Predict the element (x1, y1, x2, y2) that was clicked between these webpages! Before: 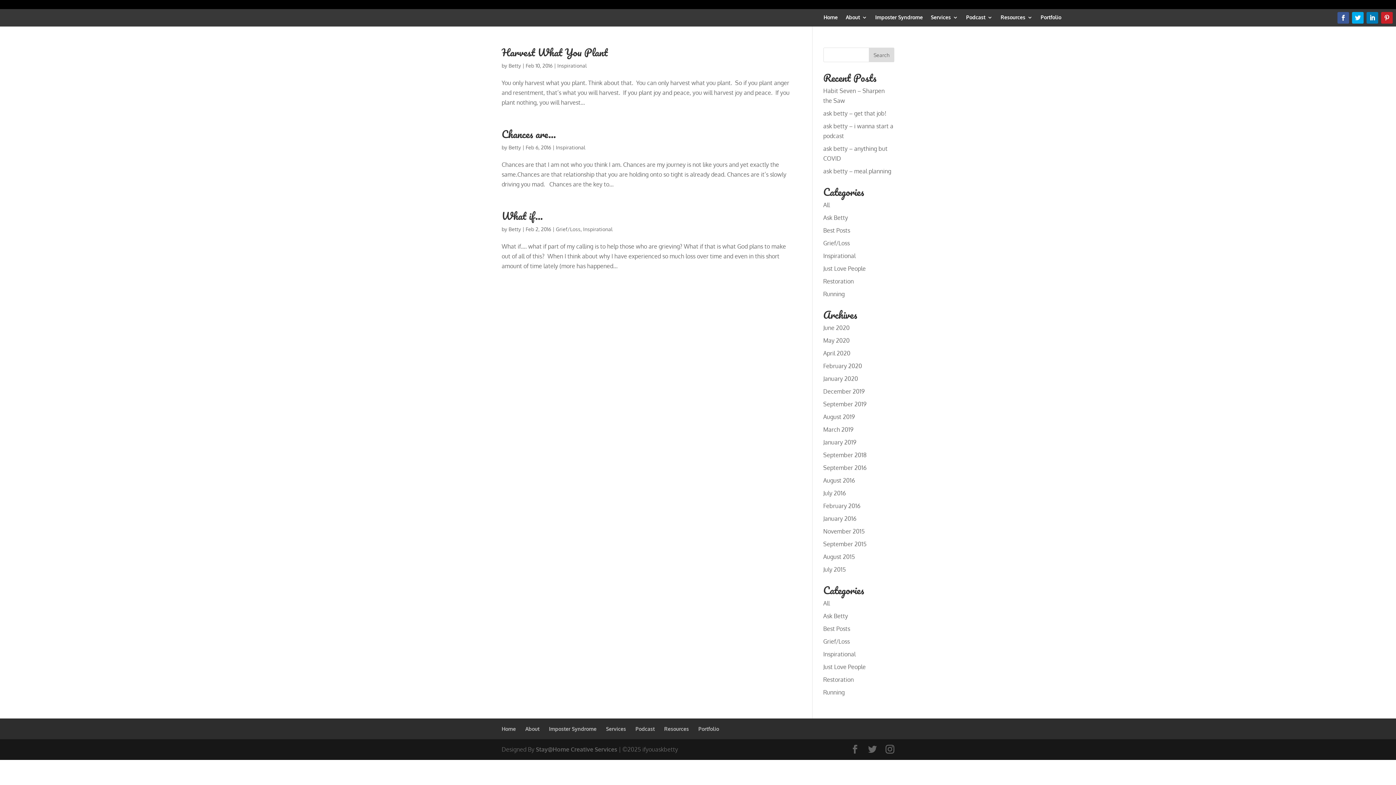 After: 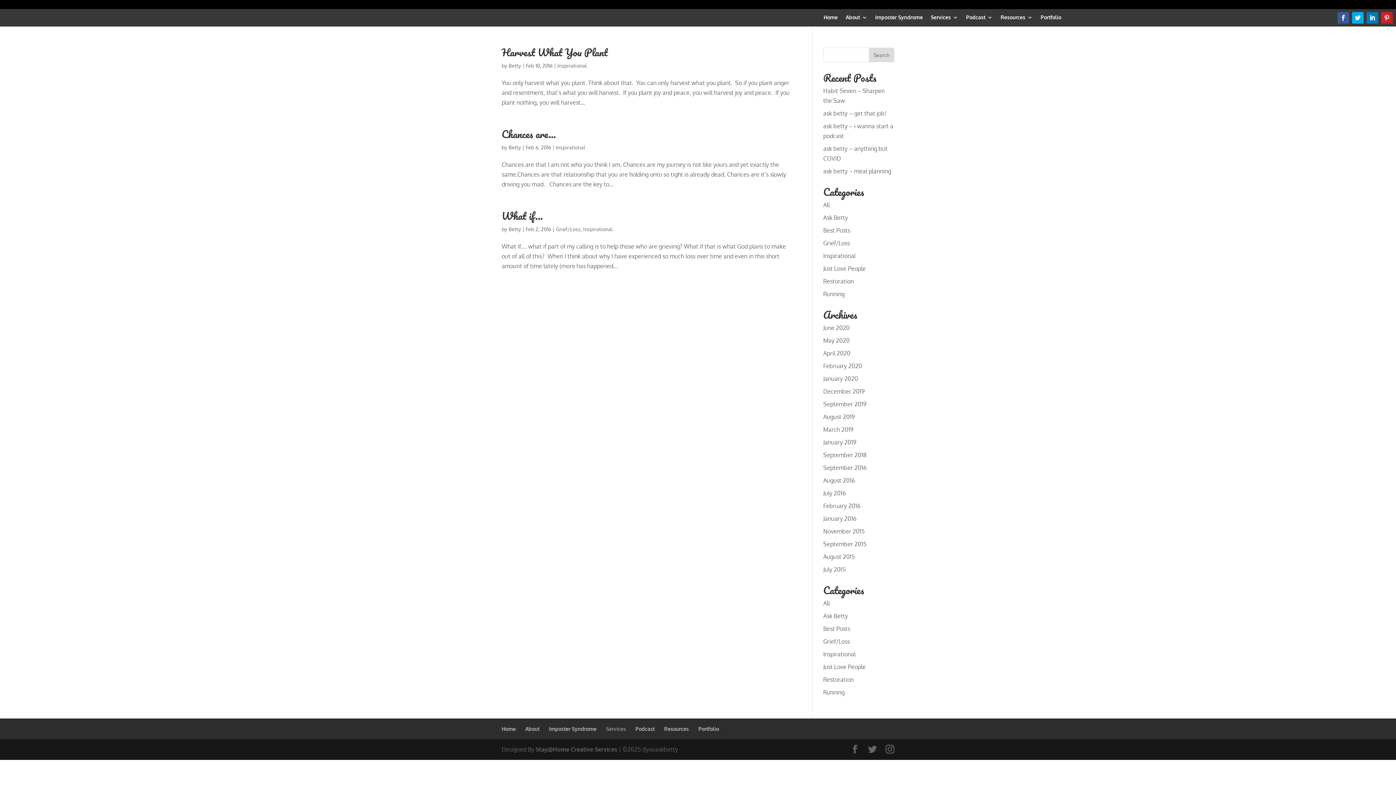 Action: bbox: (606, 726, 626, 732) label: Services